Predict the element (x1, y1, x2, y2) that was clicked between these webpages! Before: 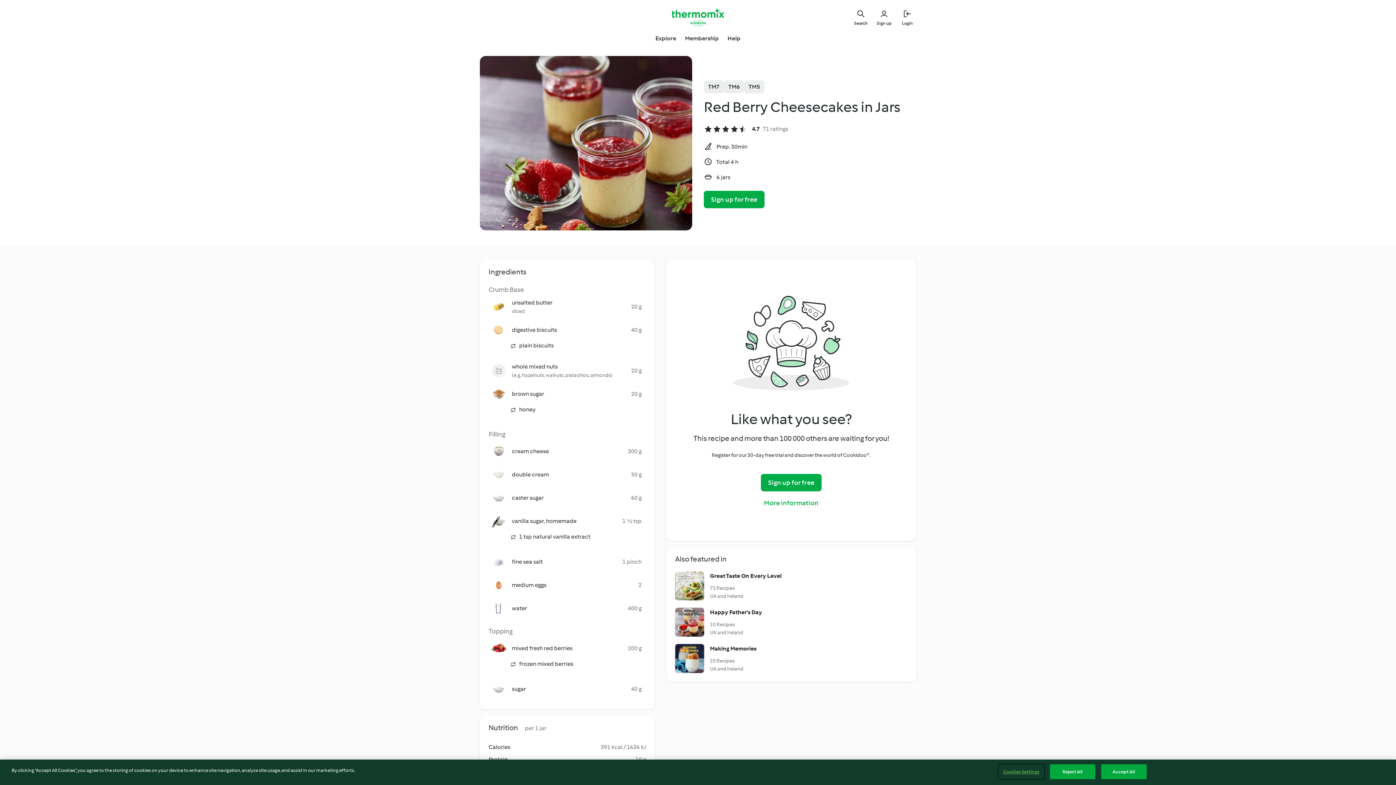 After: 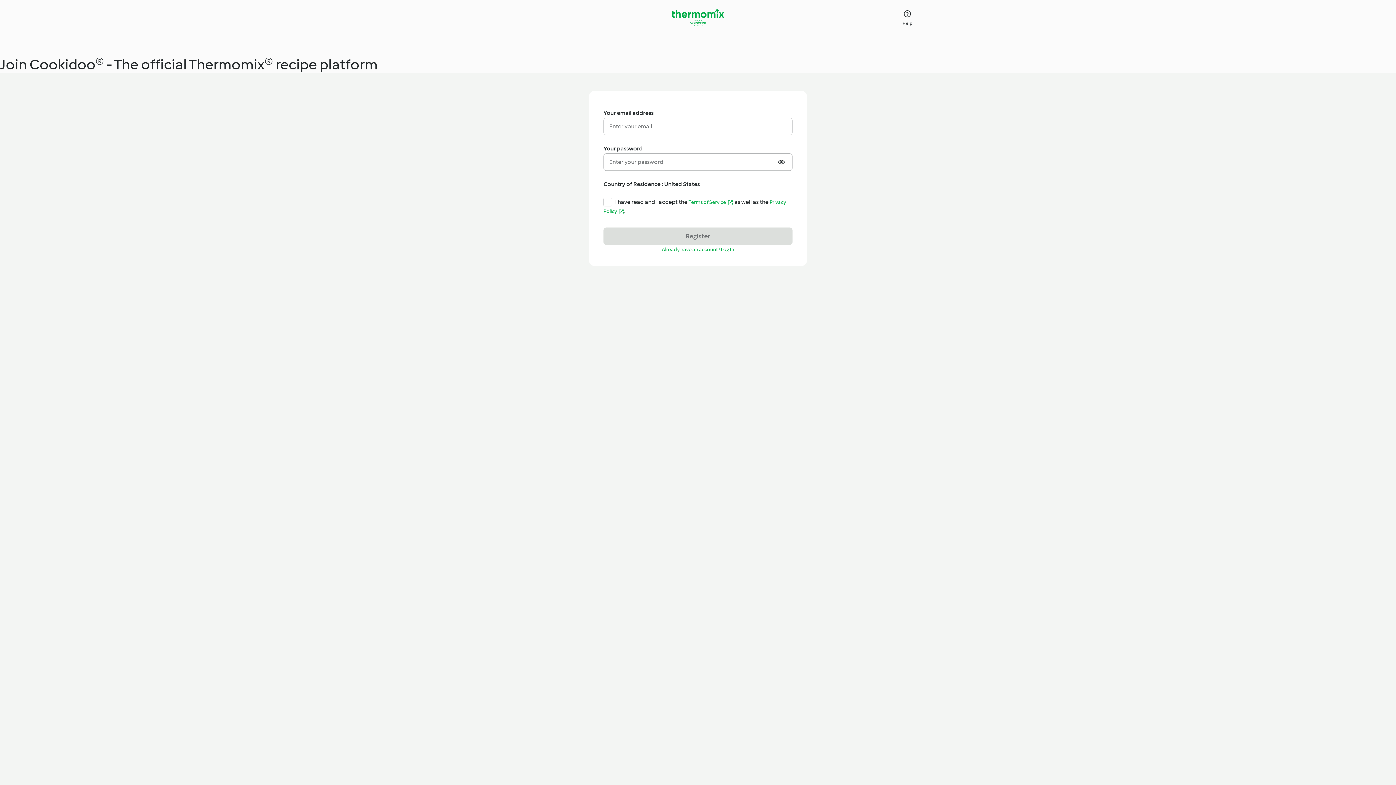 Action: label: Sign up for free bbox: (704, 190, 764, 208)